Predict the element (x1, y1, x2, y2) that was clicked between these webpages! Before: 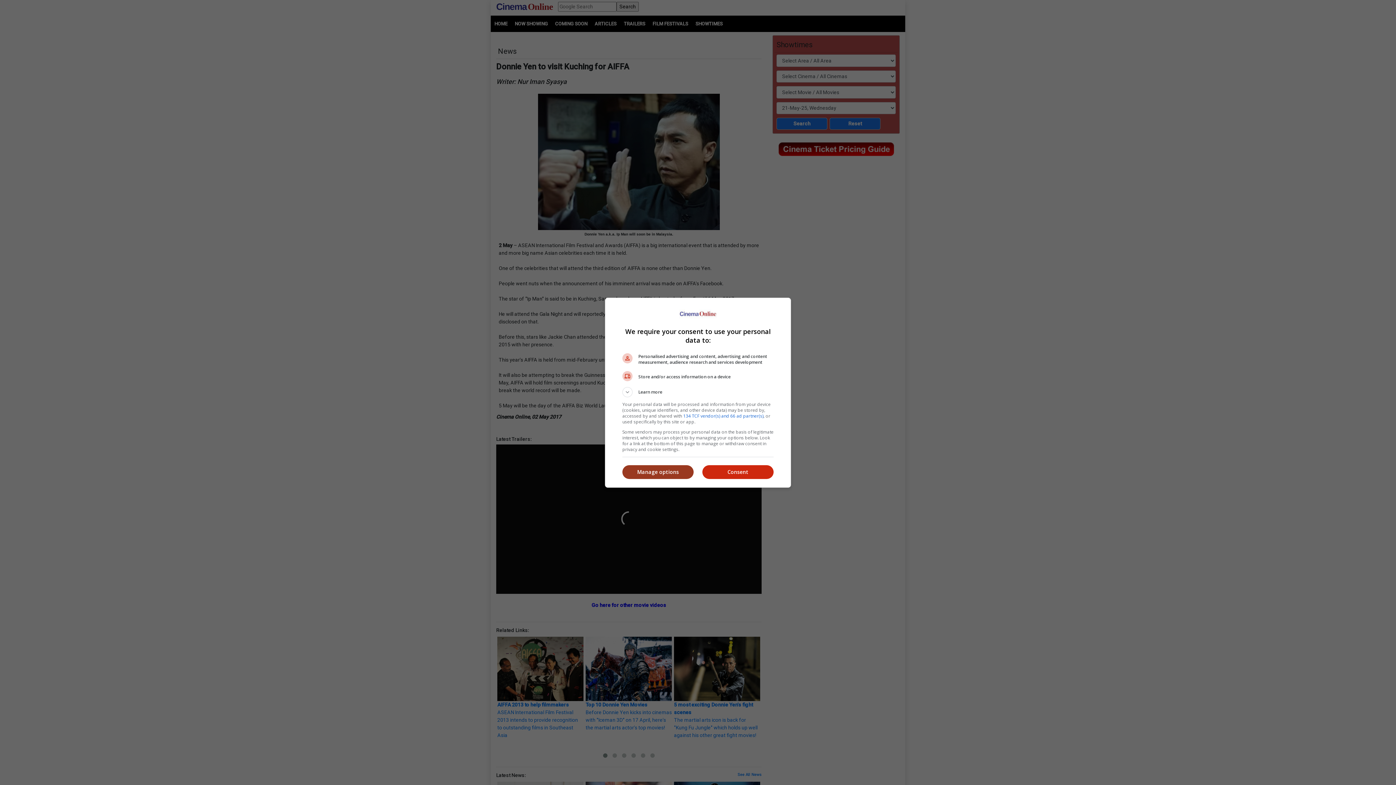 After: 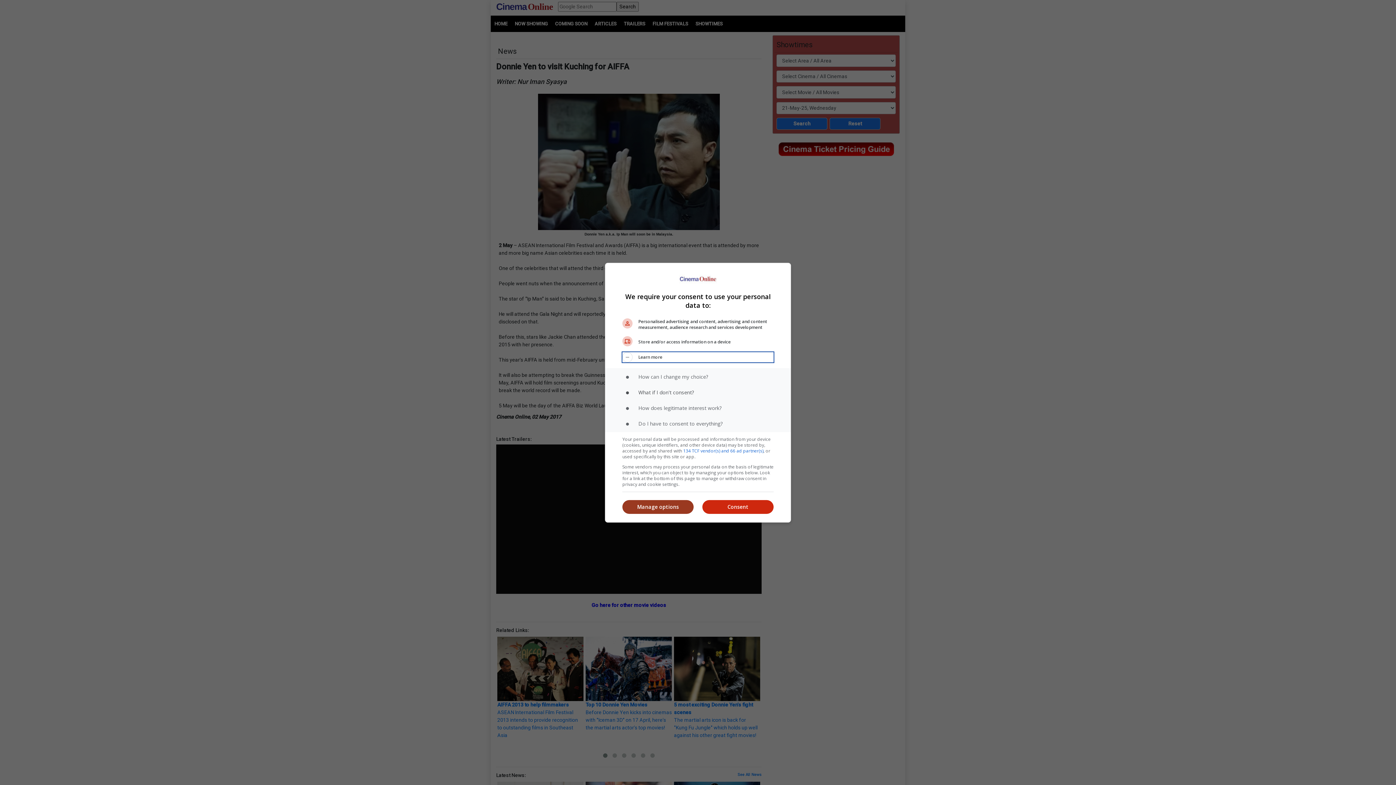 Action: label: Learn more bbox: (622, 387, 773, 397)